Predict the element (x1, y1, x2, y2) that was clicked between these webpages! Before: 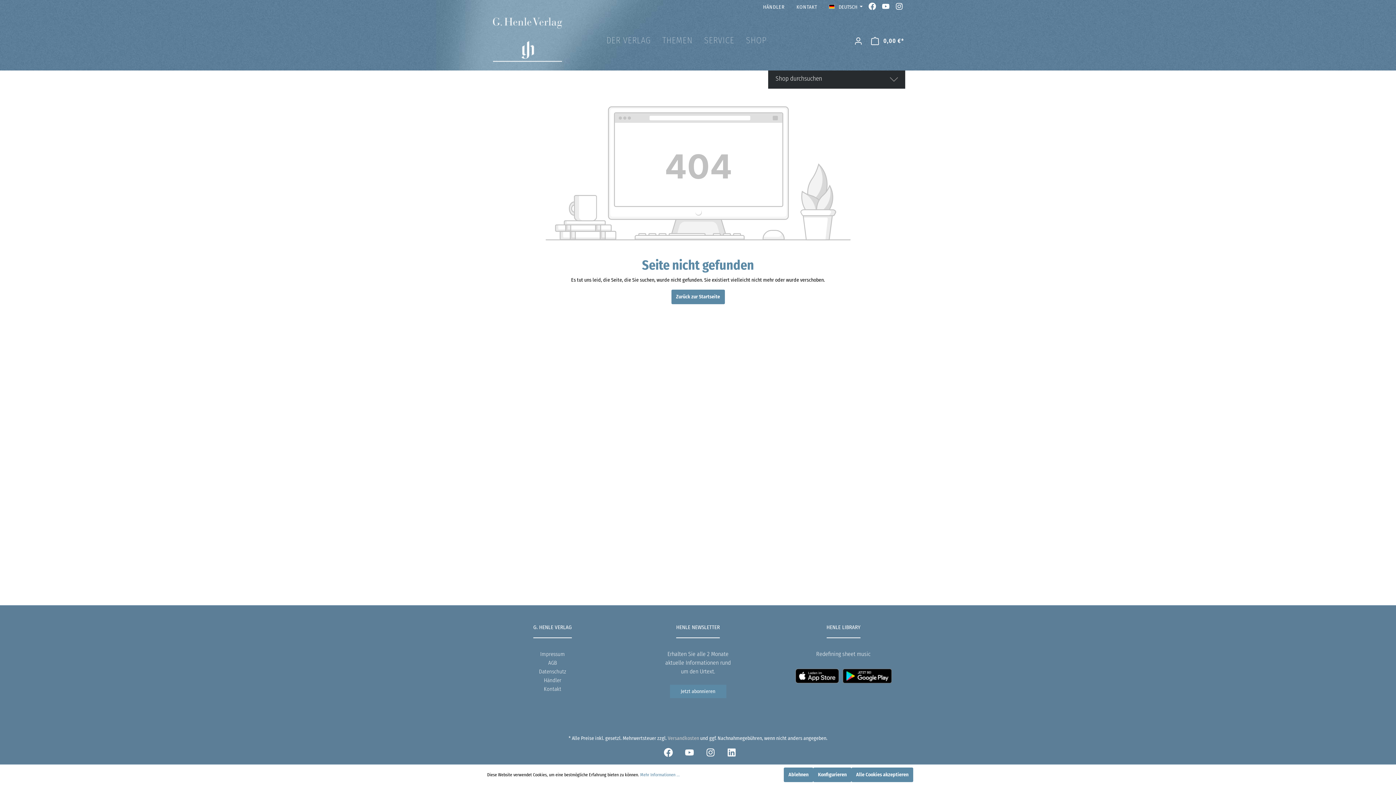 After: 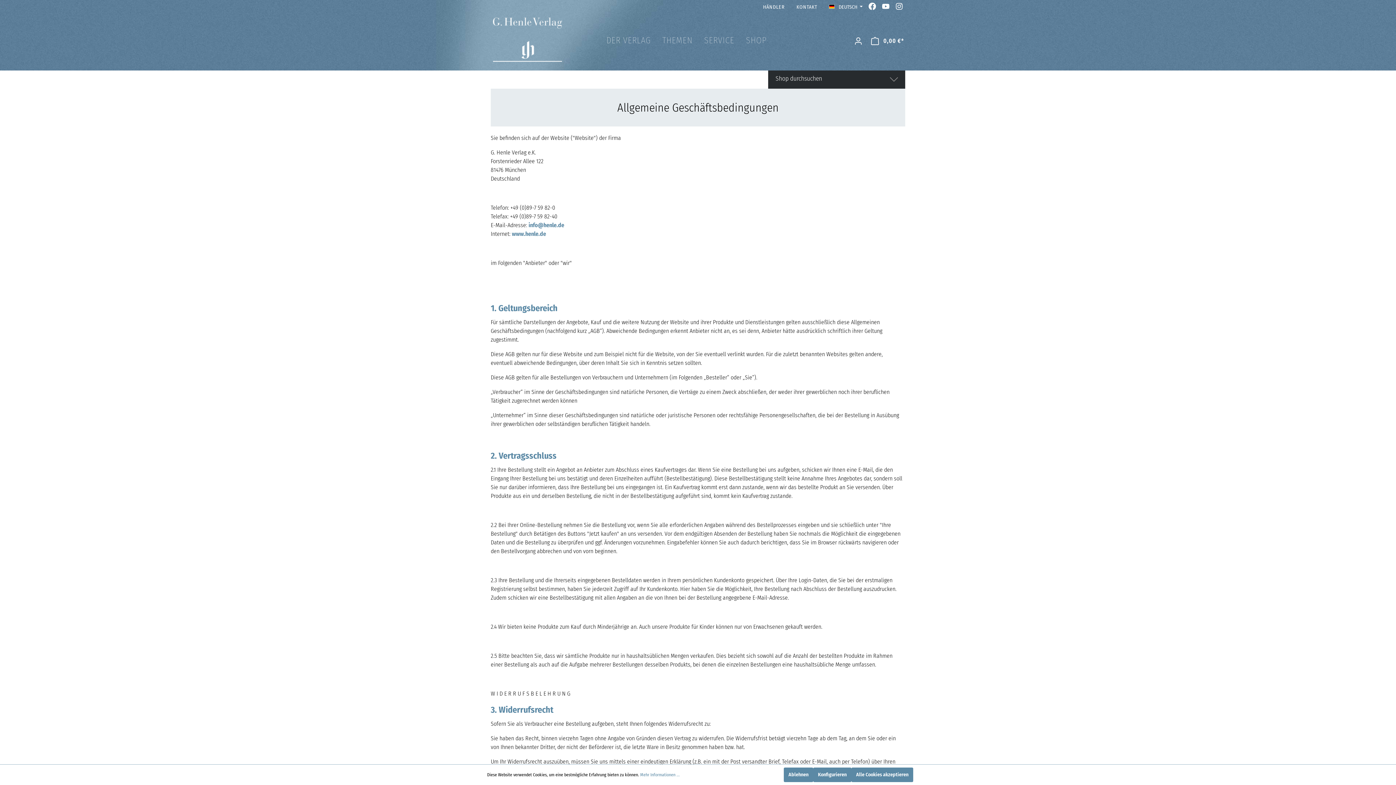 Action: bbox: (548, 659, 557, 666) label: AGB